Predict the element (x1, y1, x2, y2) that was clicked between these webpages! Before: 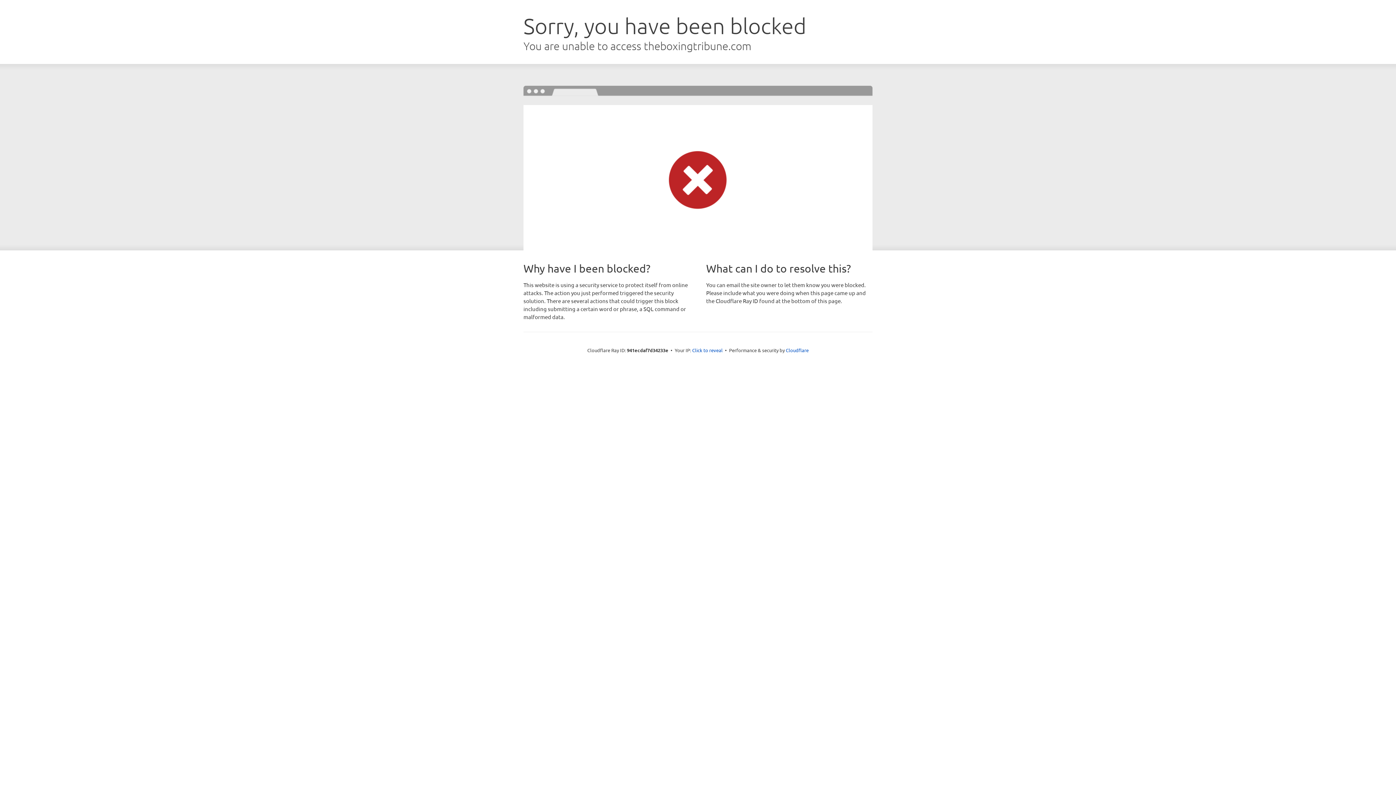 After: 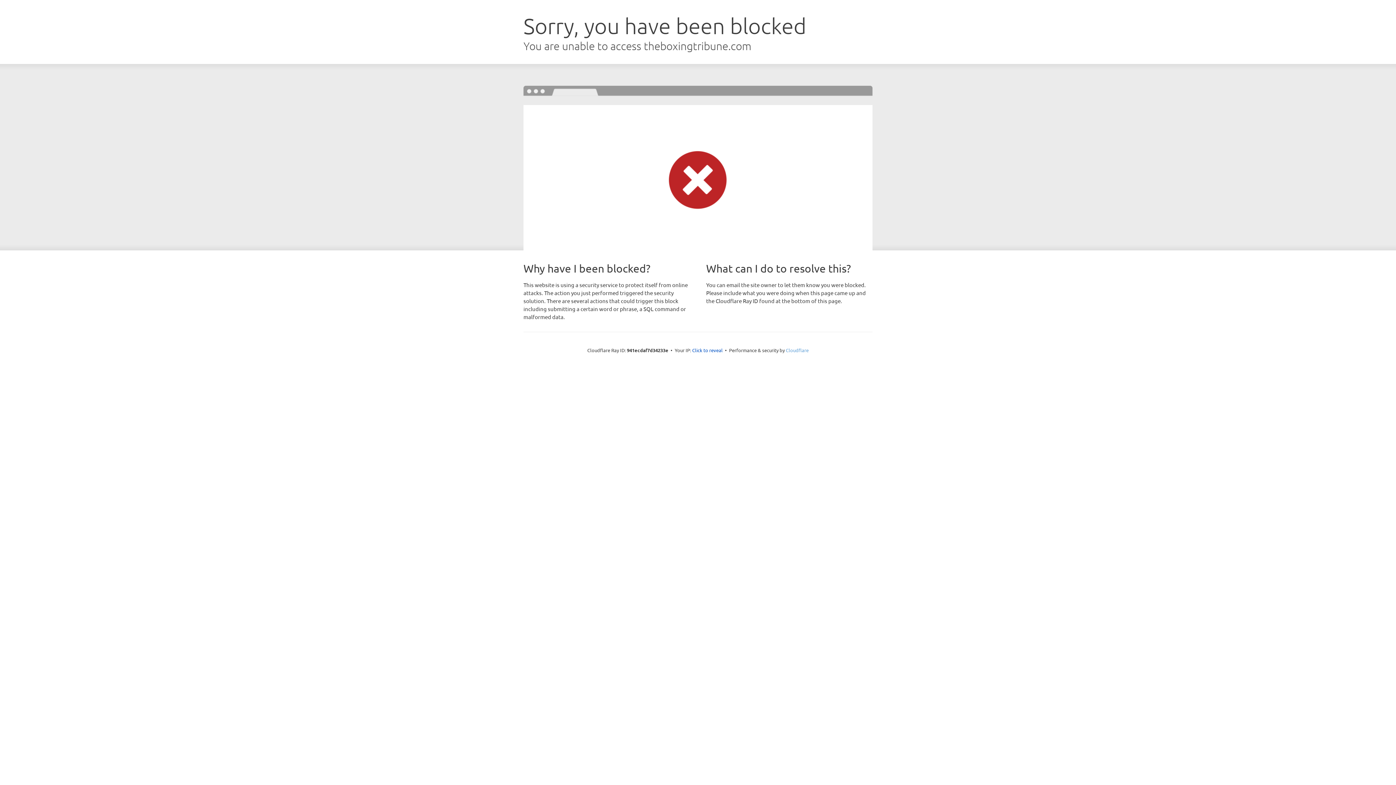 Action: bbox: (786, 347, 808, 353) label: Cloudflare